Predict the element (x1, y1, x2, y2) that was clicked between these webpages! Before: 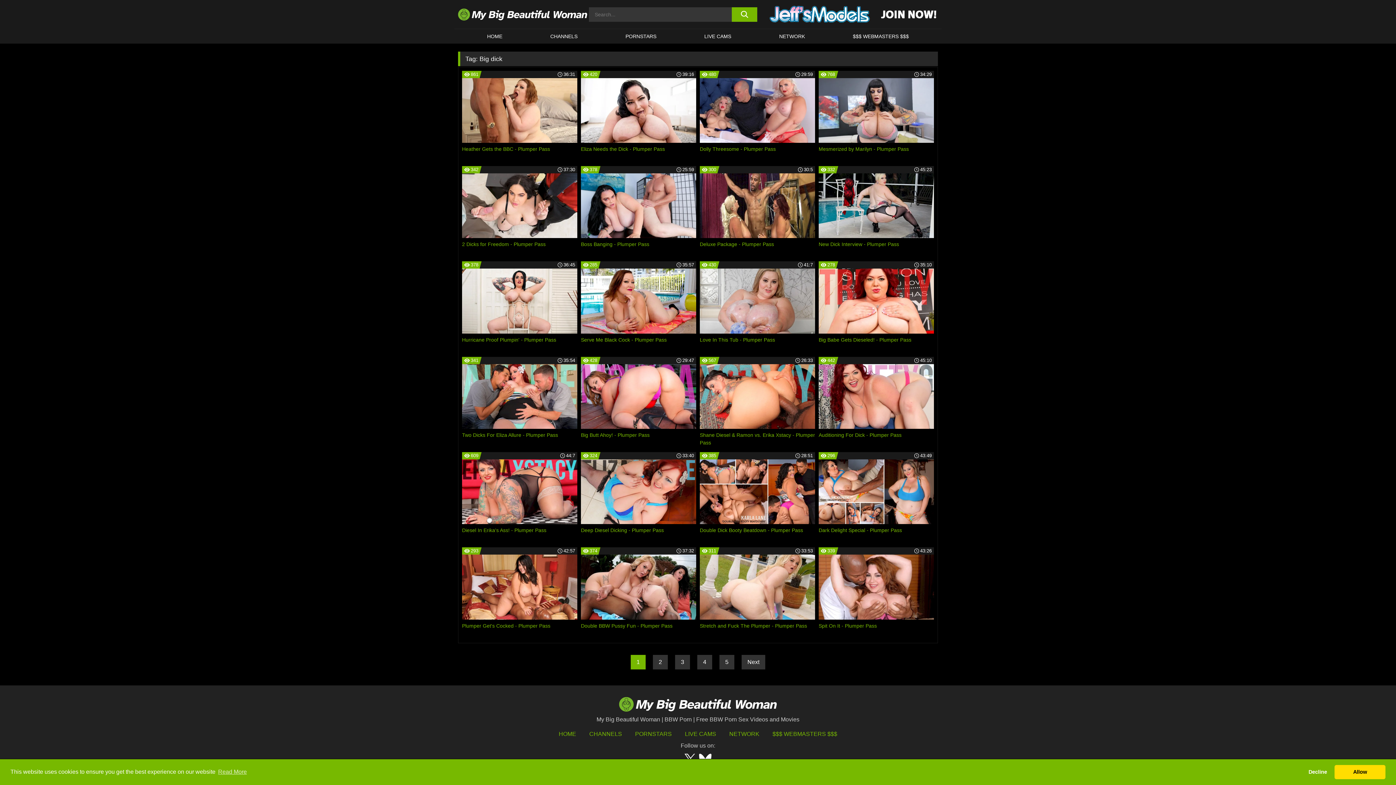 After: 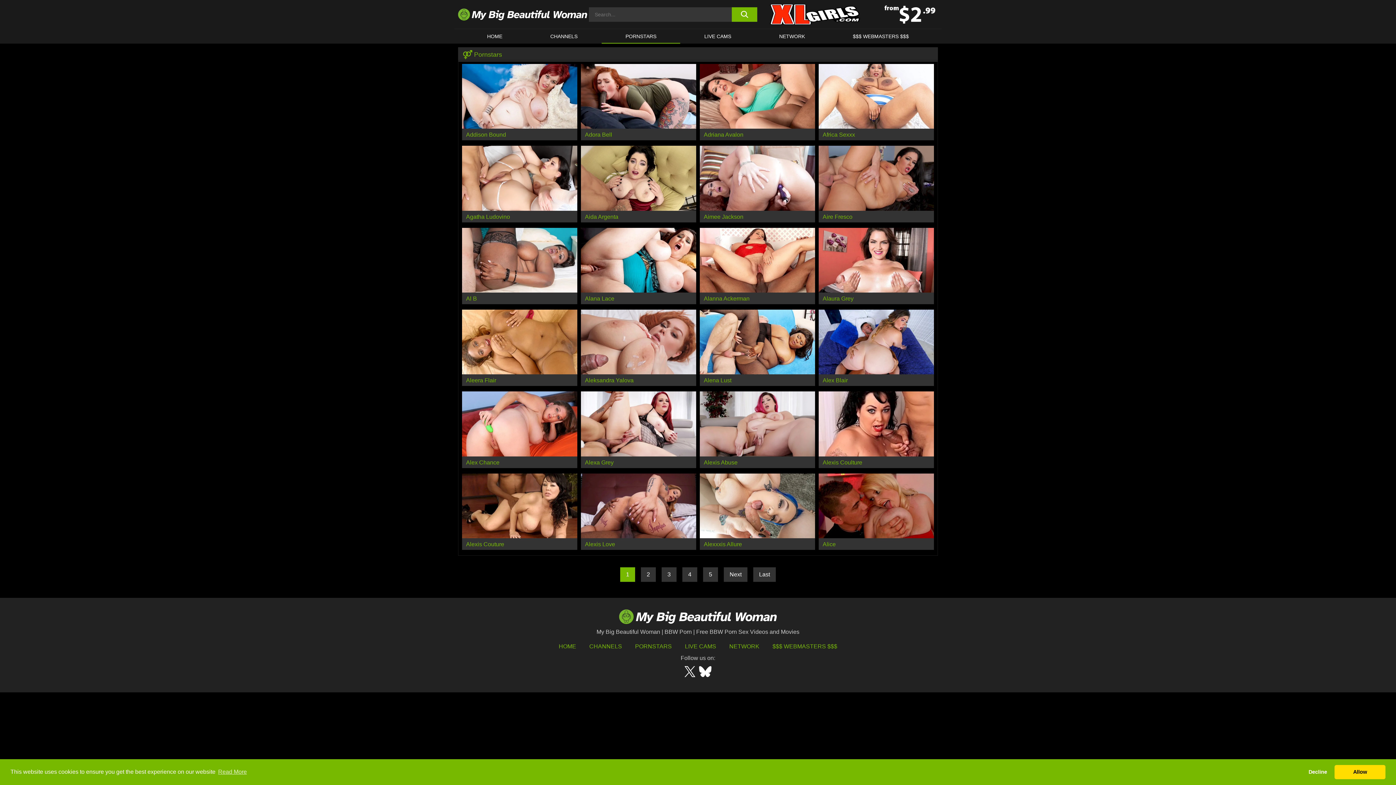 Action: label: PORNSTARS bbox: (601, 29, 680, 43)